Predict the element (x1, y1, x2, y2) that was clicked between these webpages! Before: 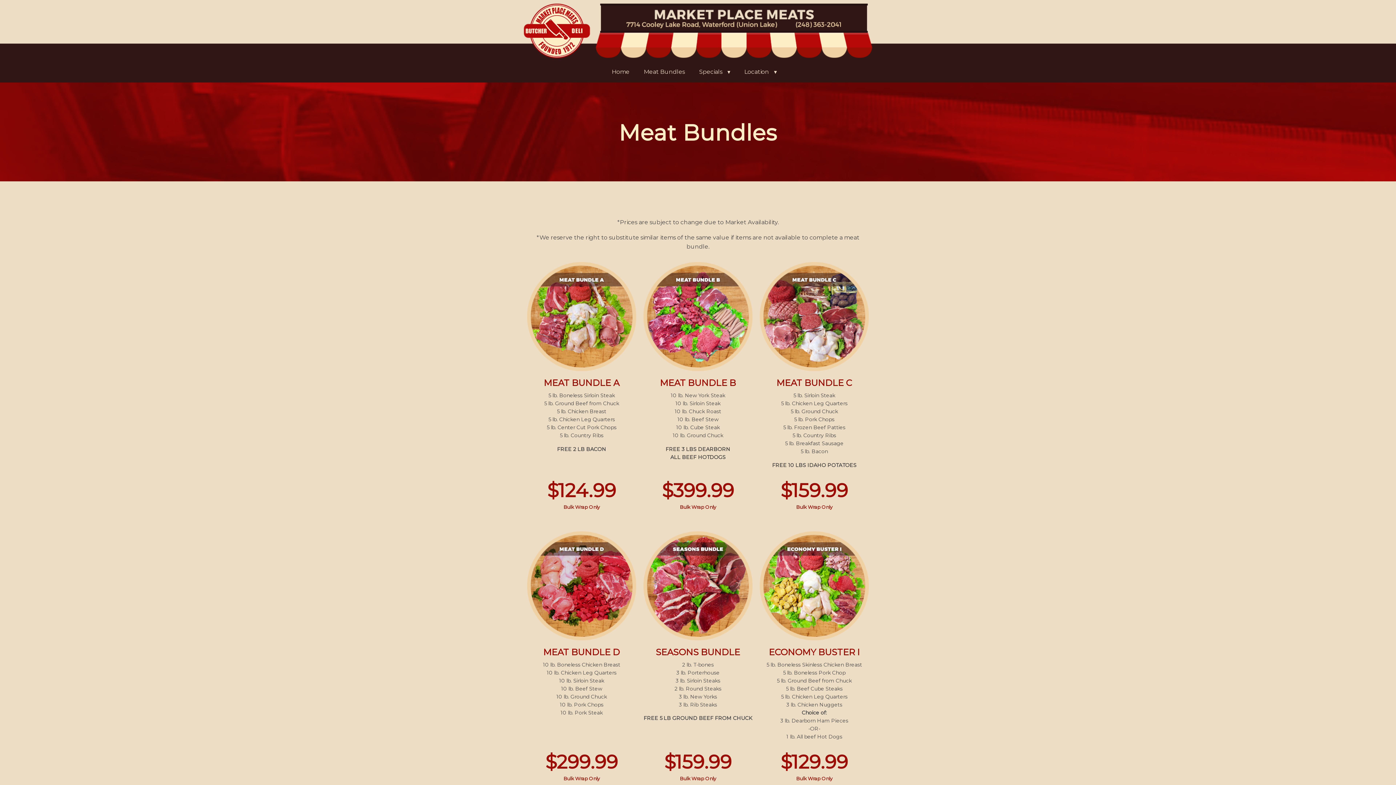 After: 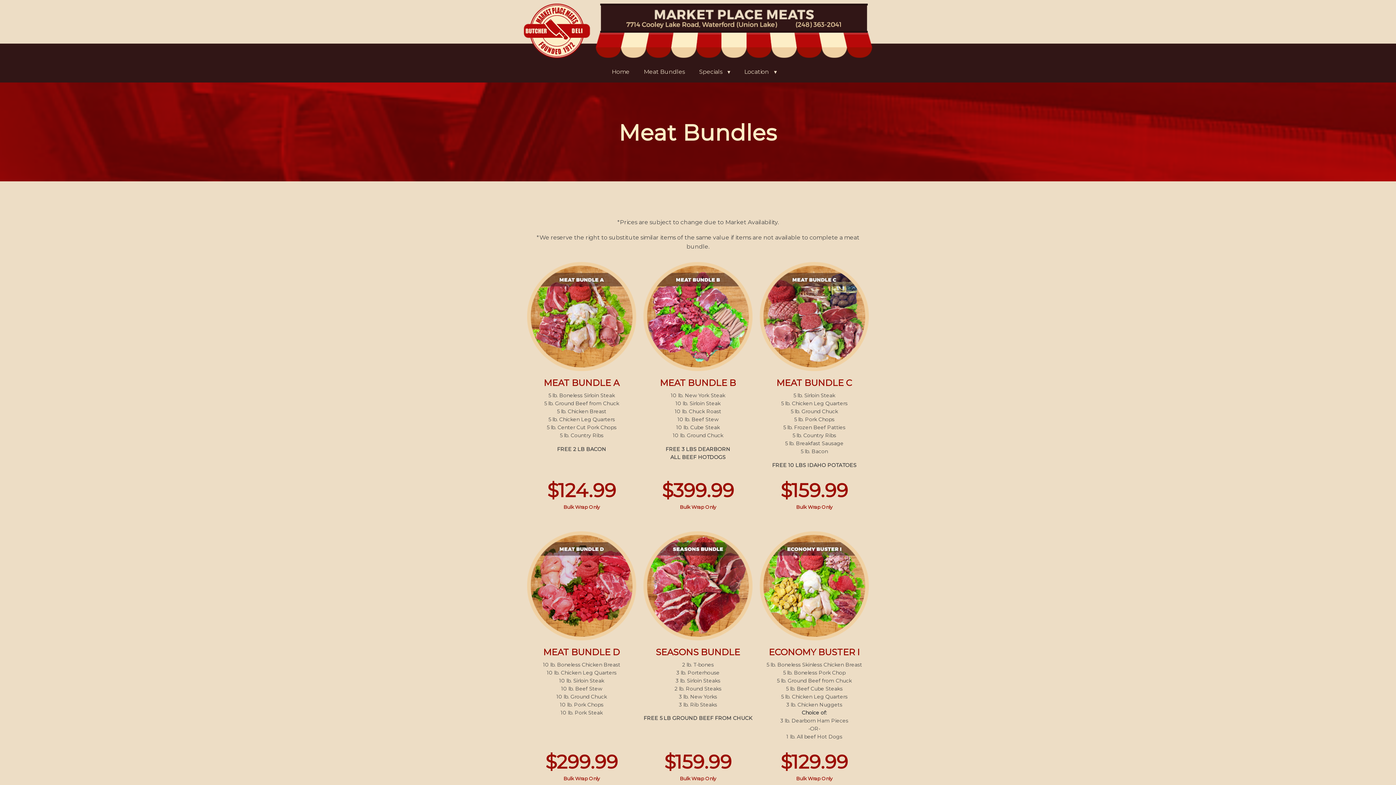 Action: label: Meat Bundles bbox: (637, 61, 691, 82)